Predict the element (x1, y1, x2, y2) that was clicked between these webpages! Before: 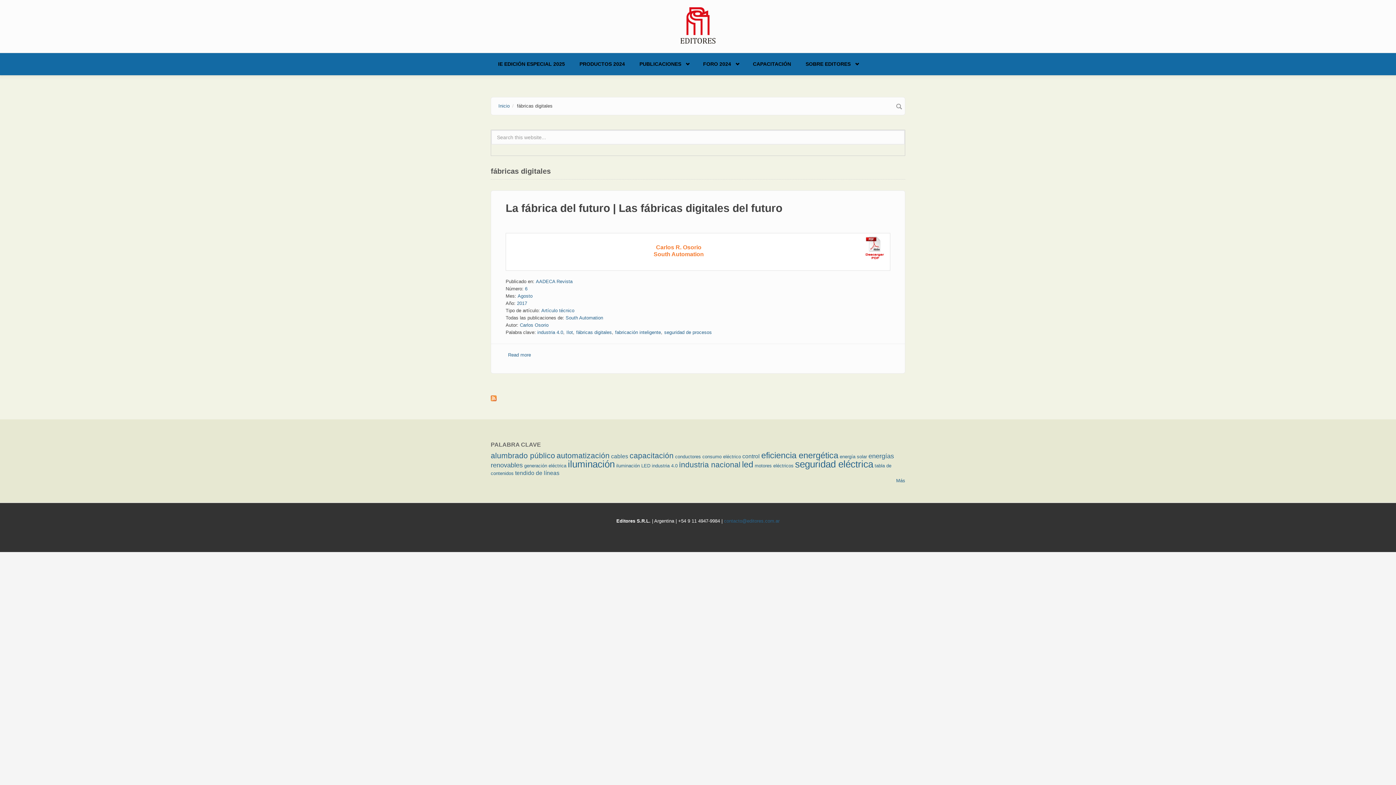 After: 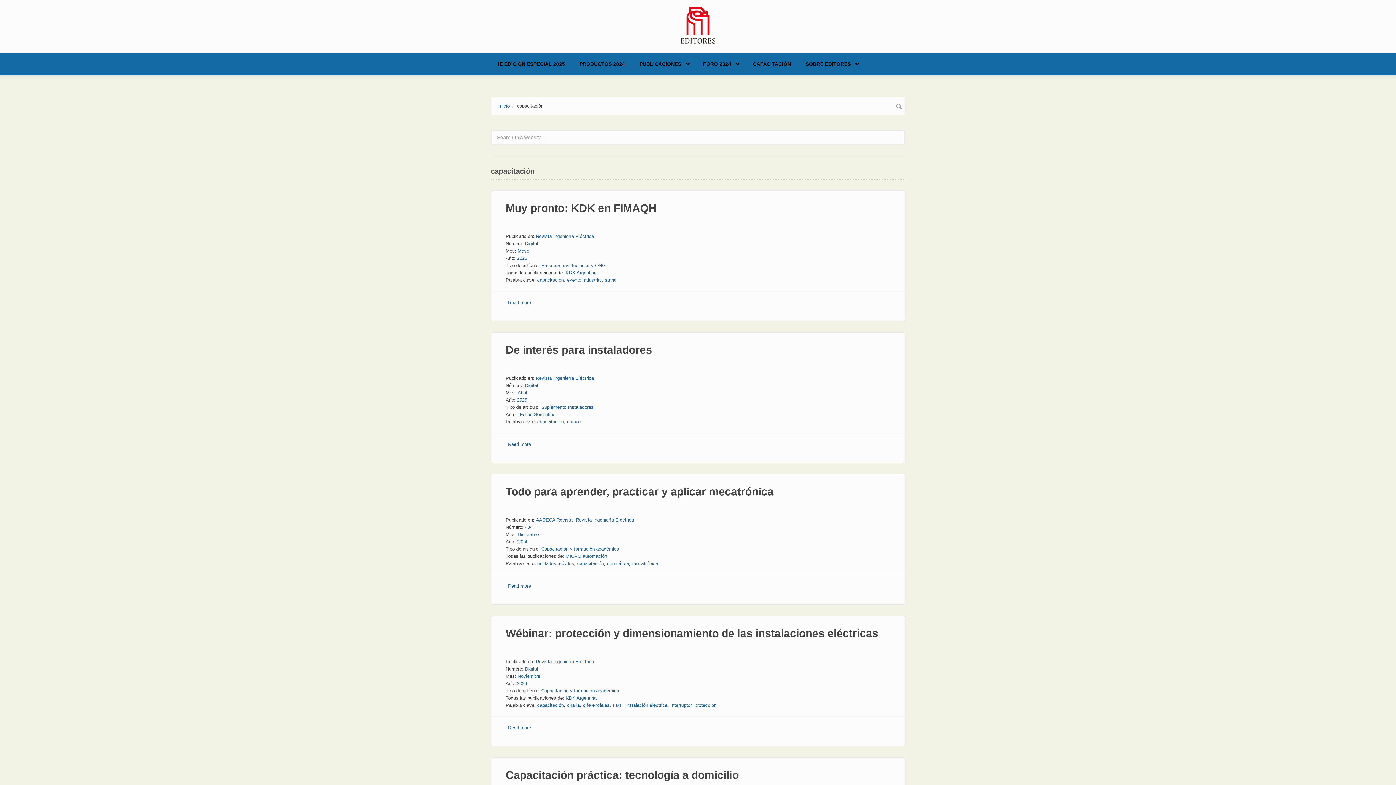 Action: label: capacitación bbox: (629, 451, 673, 460)